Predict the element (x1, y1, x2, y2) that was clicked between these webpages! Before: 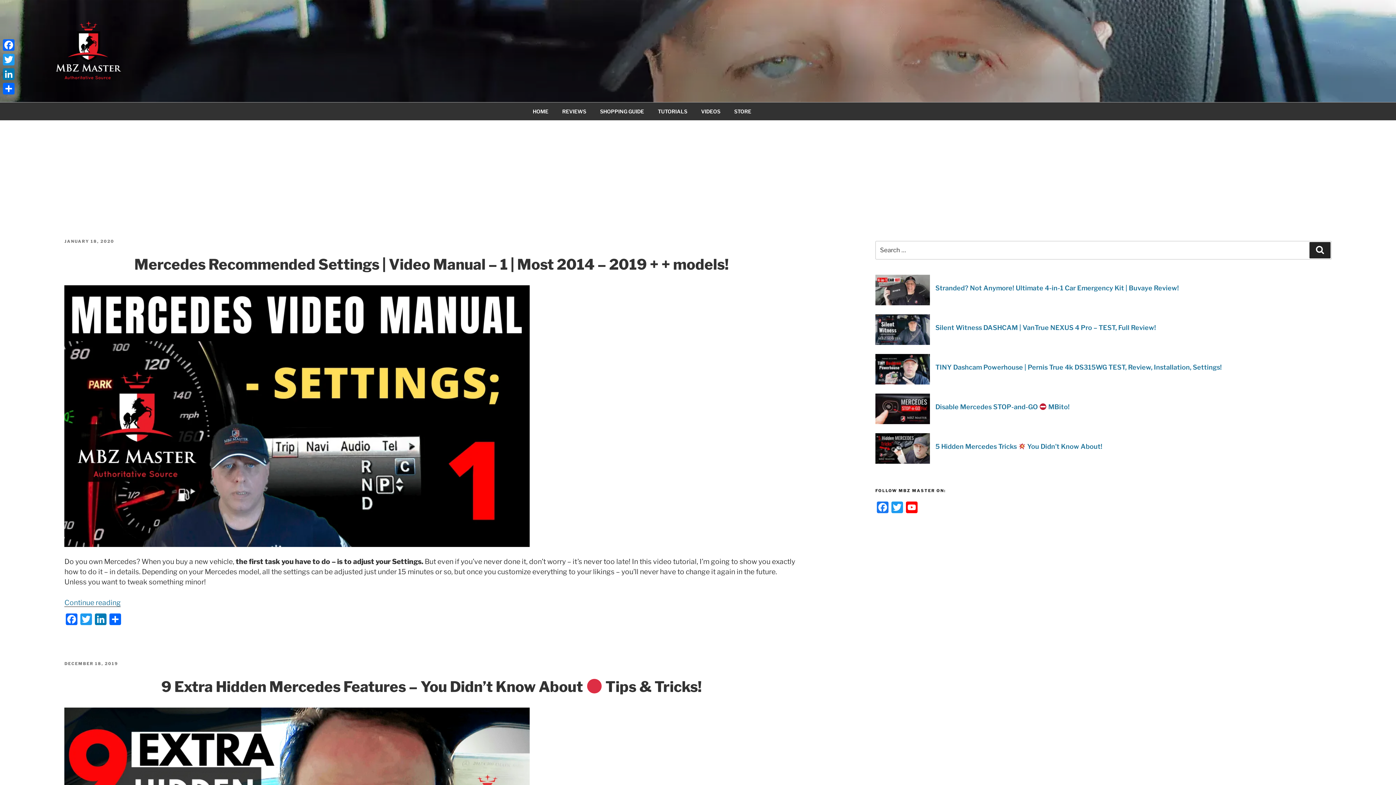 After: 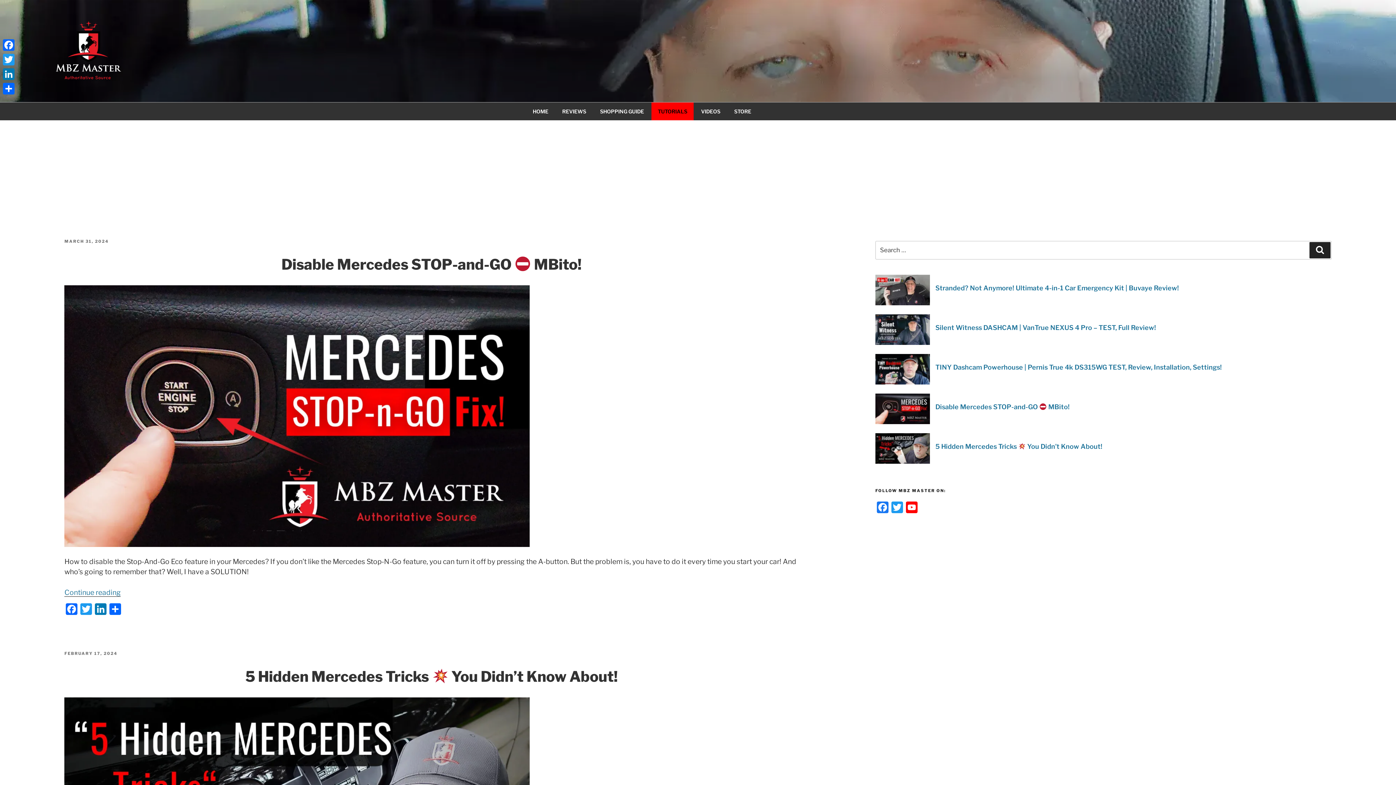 Action: bbox: (651, 102, 693, 120) label: TUTORIALS